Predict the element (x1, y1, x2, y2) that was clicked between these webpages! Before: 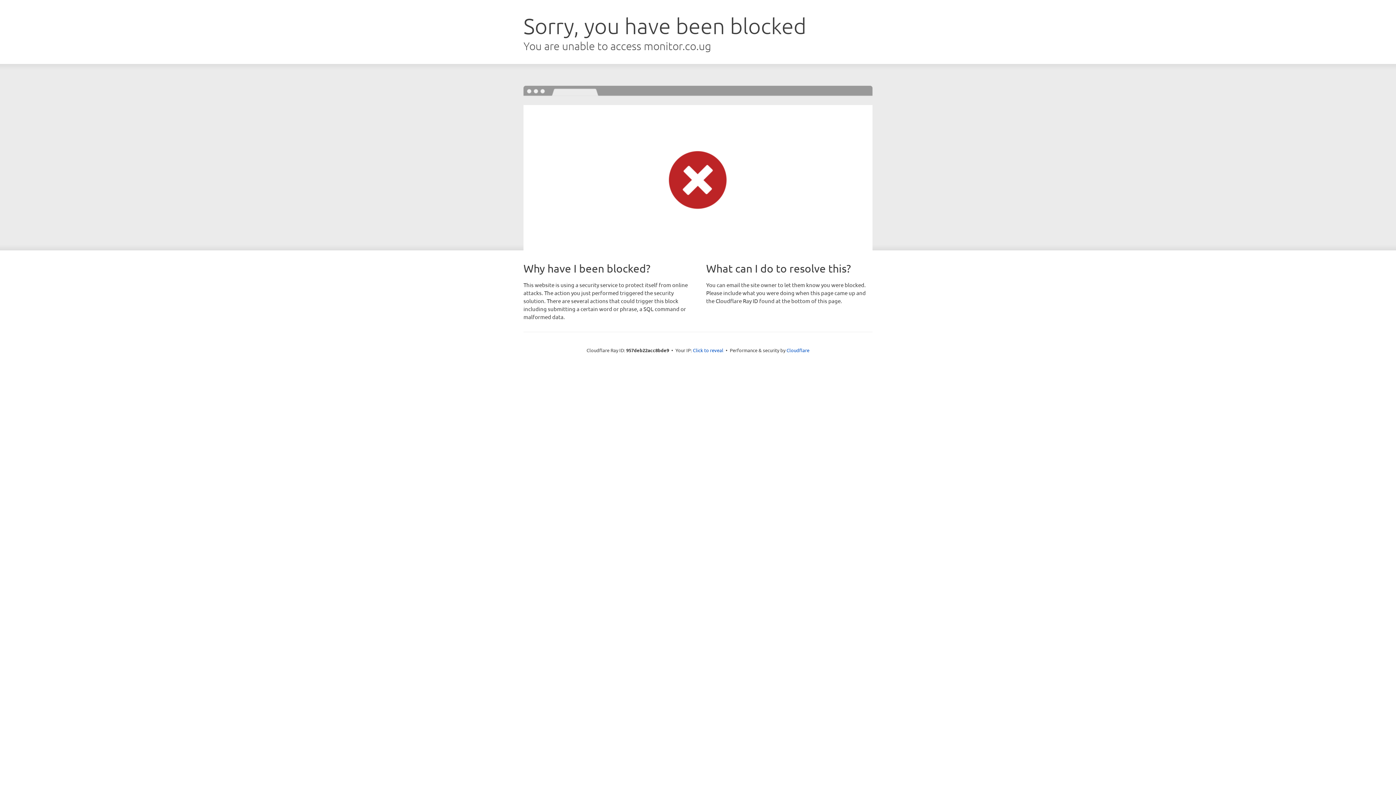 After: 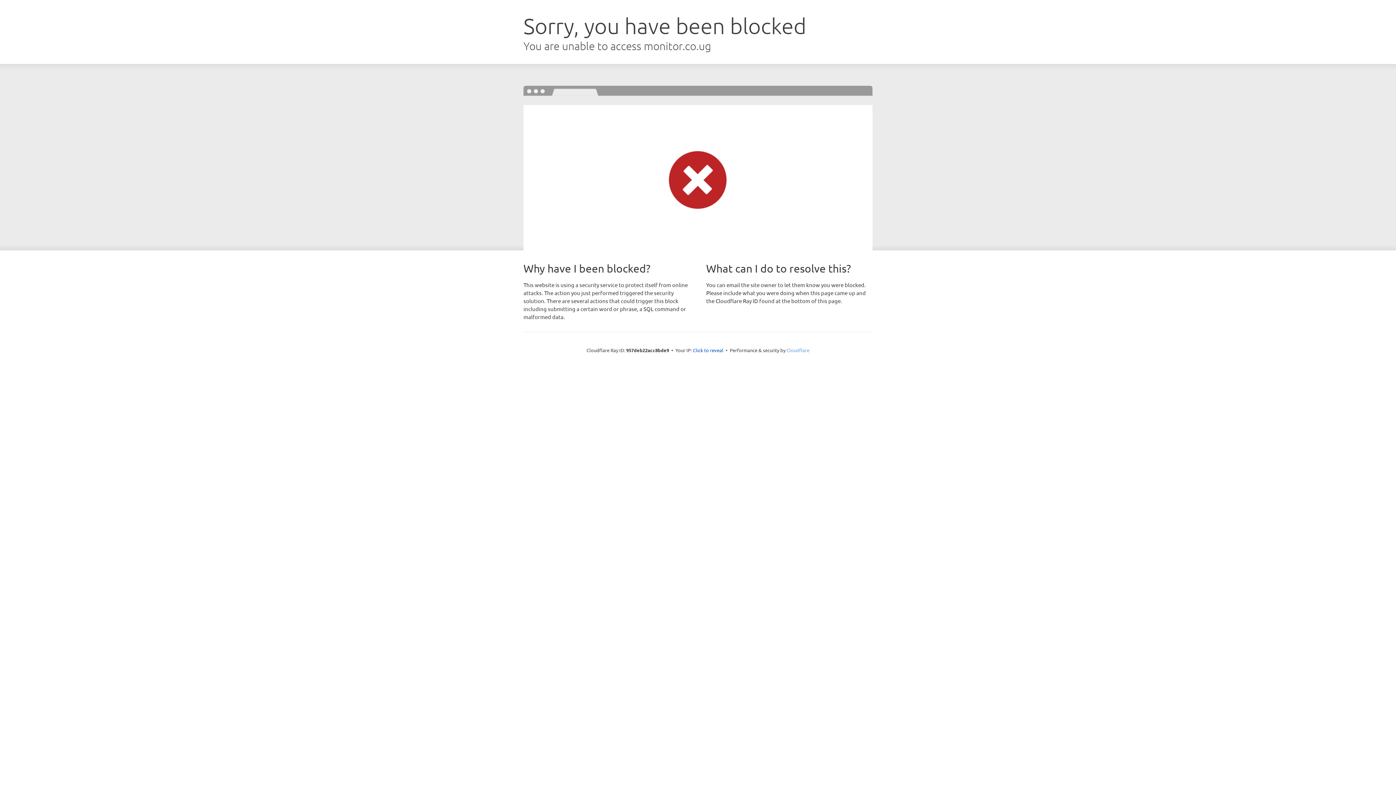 Action: label: Cloudflare bbox: (786, 347, 809, 353)